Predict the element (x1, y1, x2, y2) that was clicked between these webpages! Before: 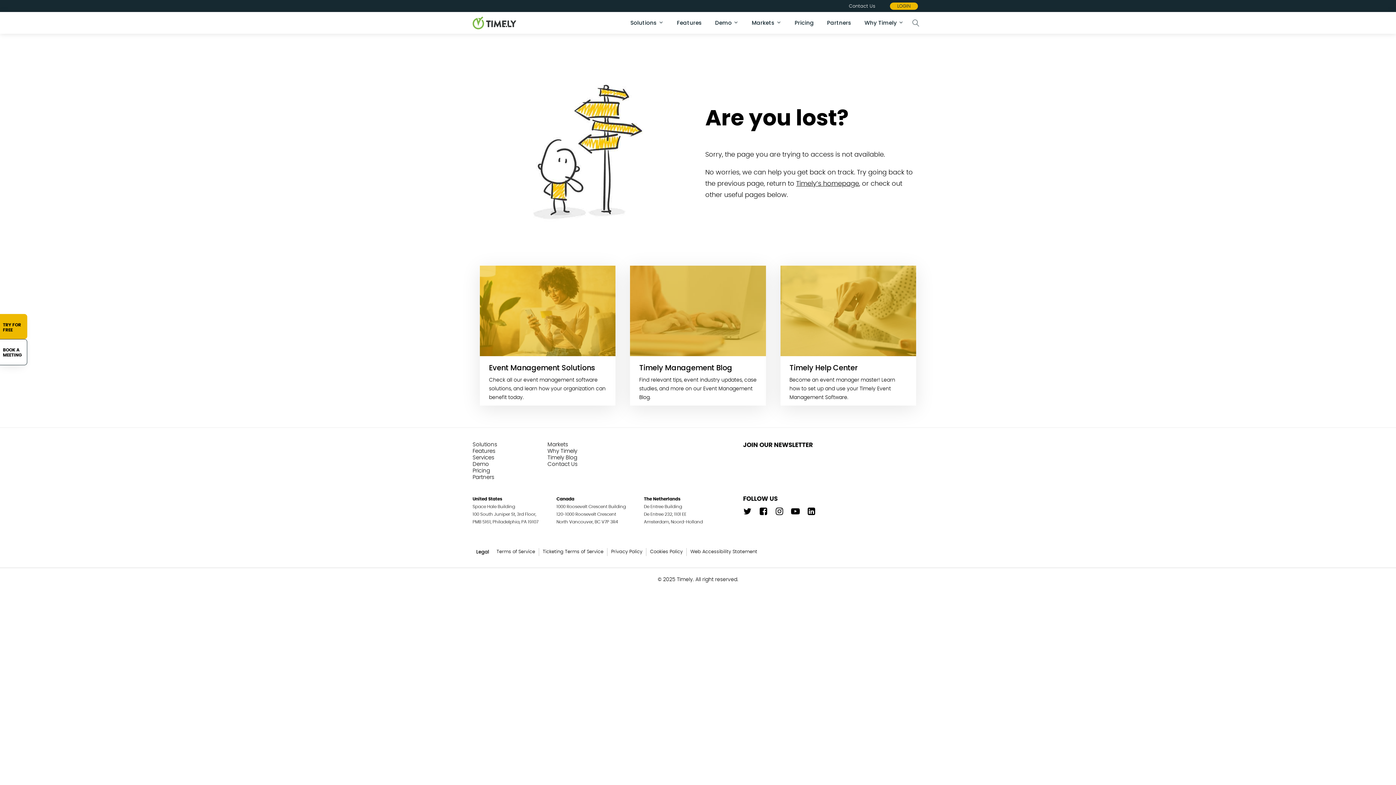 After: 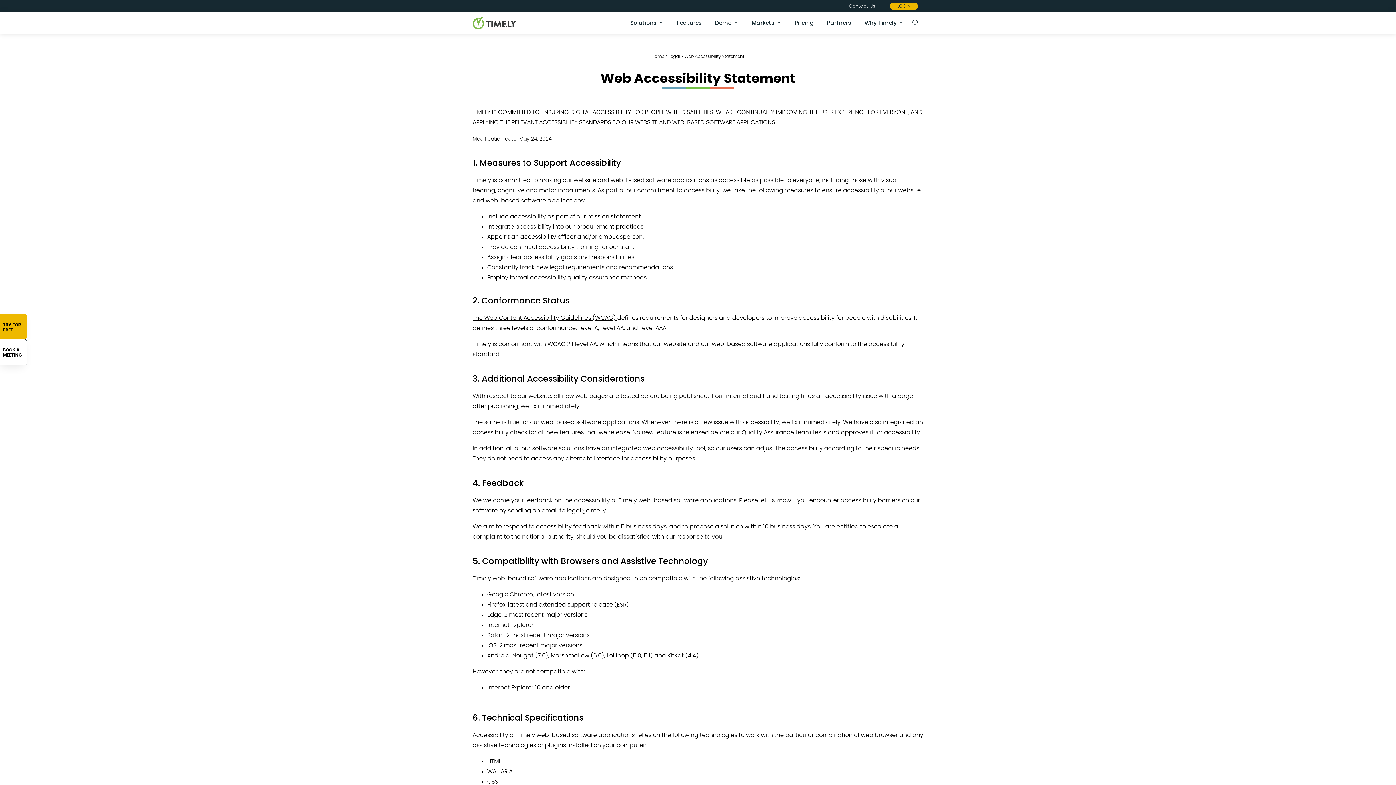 Action: bbox: (686, 548, 761, 556) label: Web Accessibility Statement
